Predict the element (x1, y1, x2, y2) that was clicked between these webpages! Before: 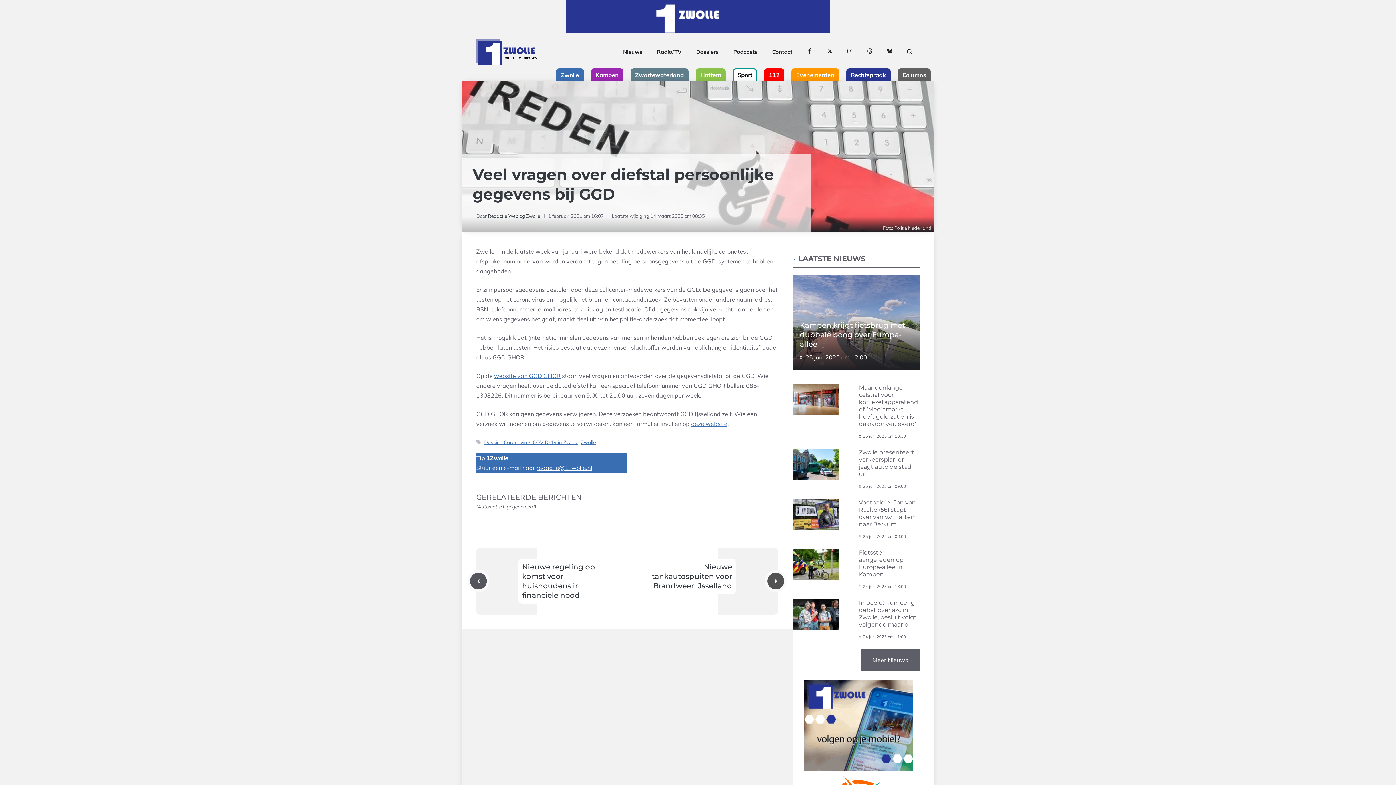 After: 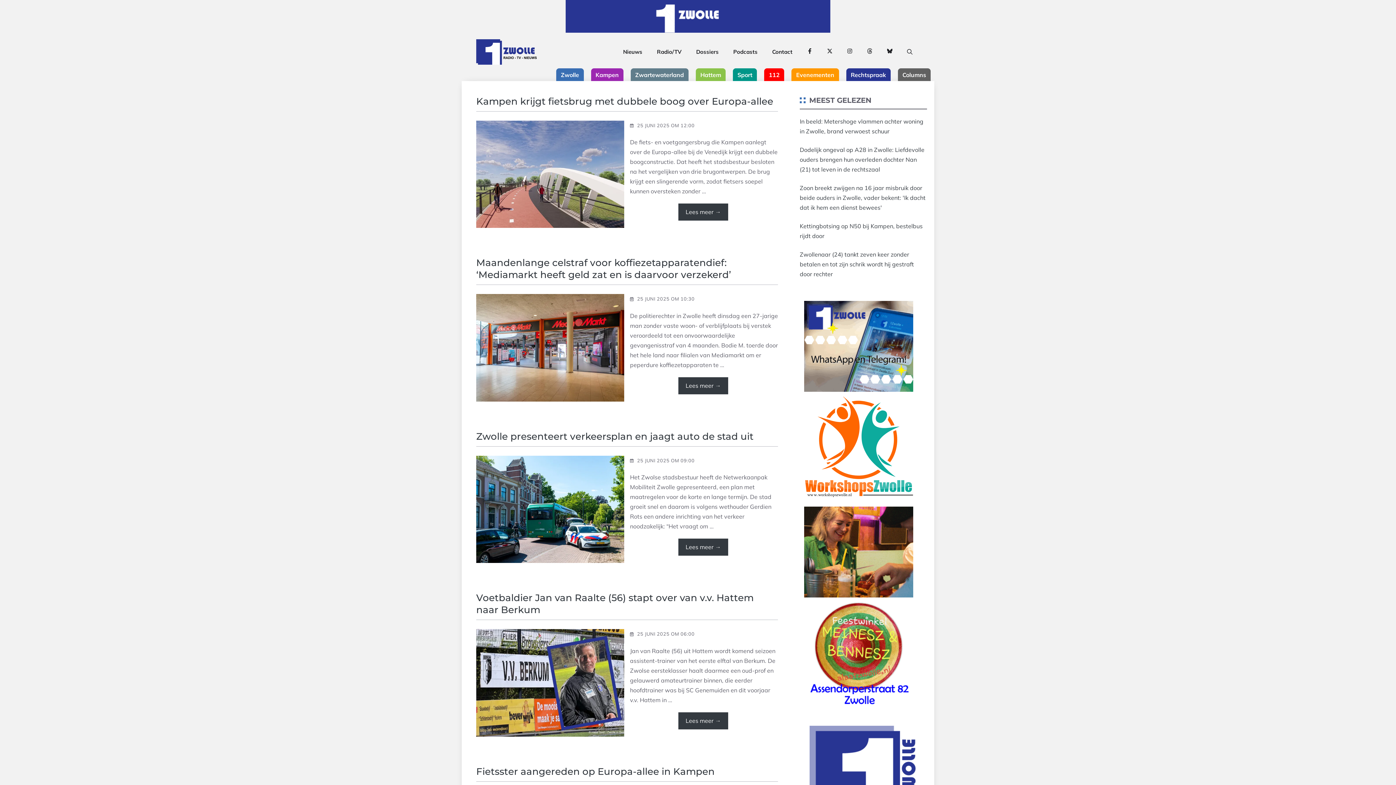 Action: label: Meer Nieuws bbox: (861, 649, 920, 671)